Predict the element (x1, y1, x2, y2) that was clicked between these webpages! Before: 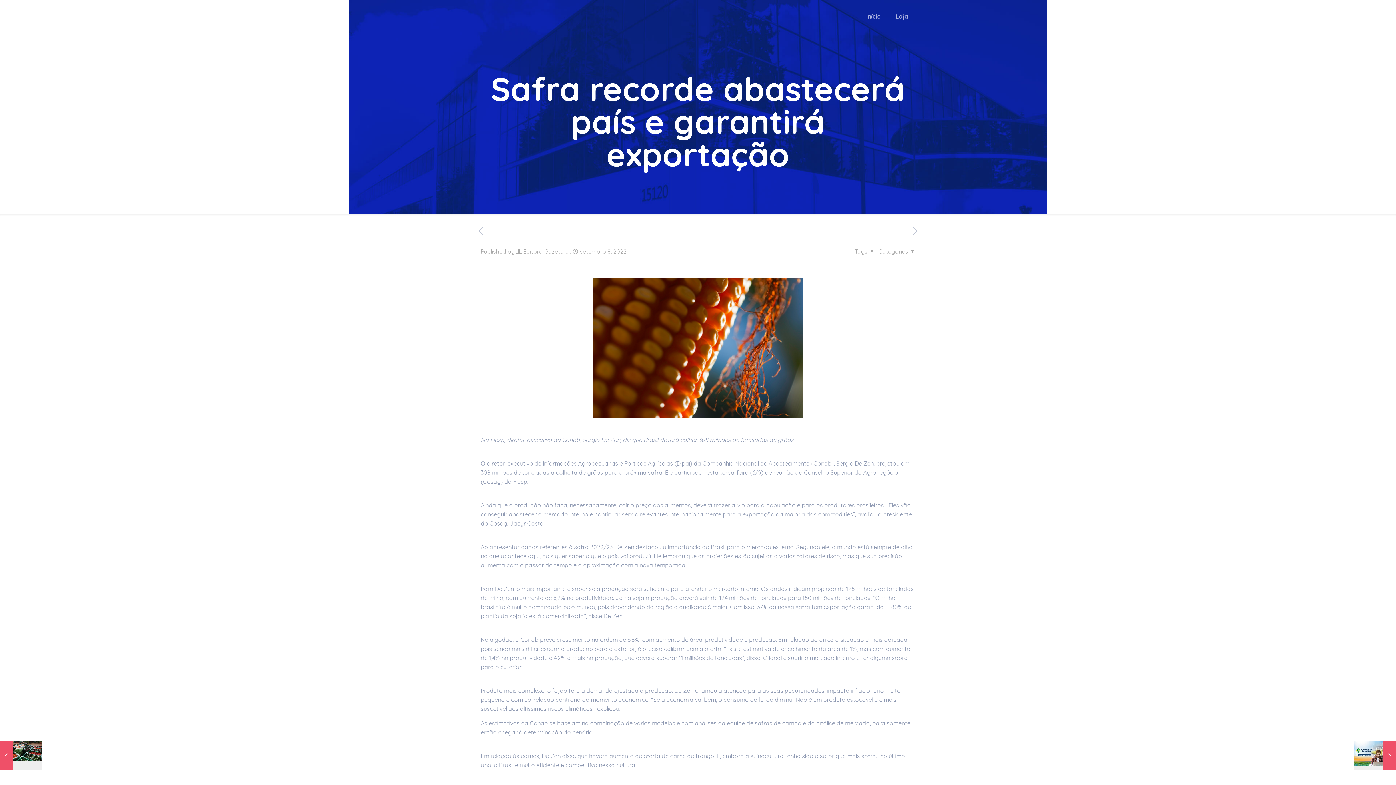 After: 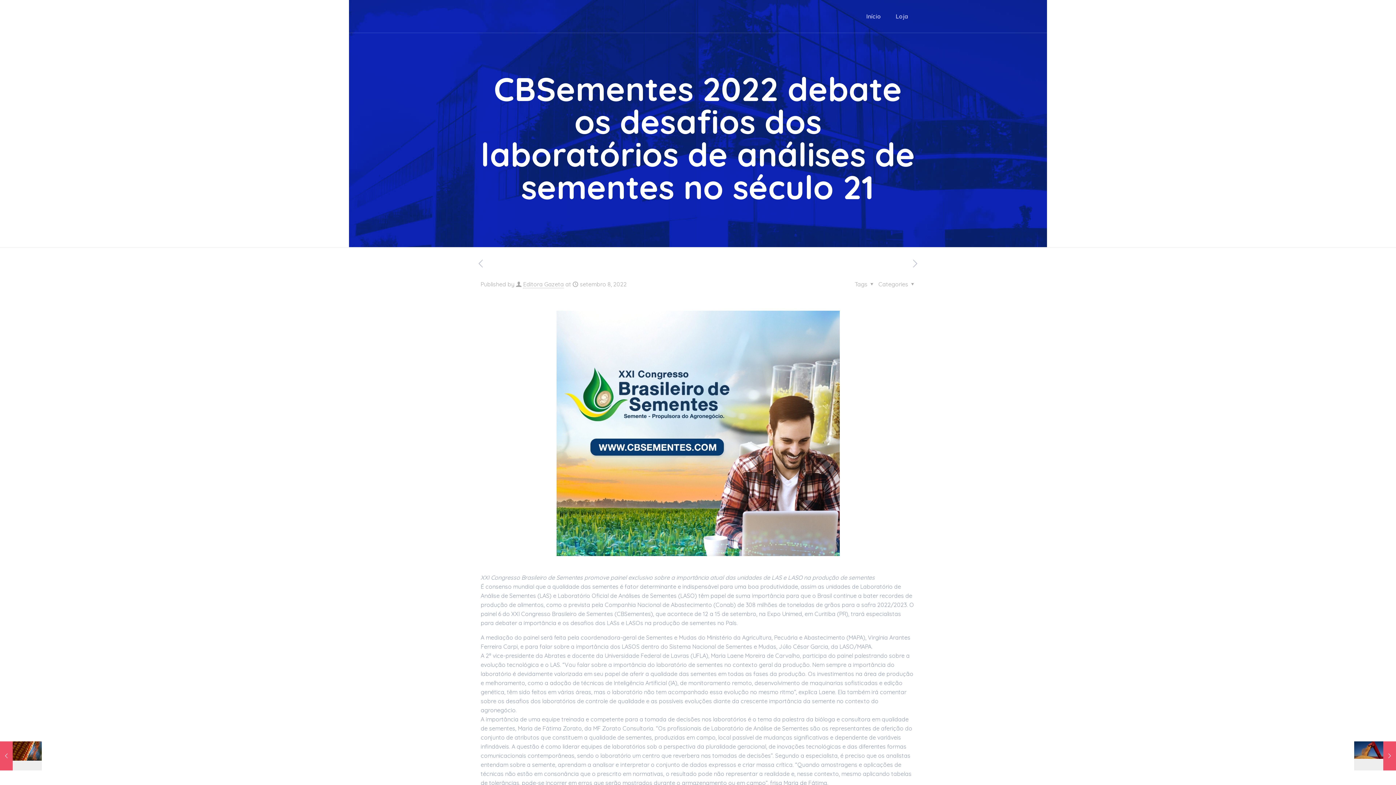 Action: bbox: (910, 225, 920, 236)